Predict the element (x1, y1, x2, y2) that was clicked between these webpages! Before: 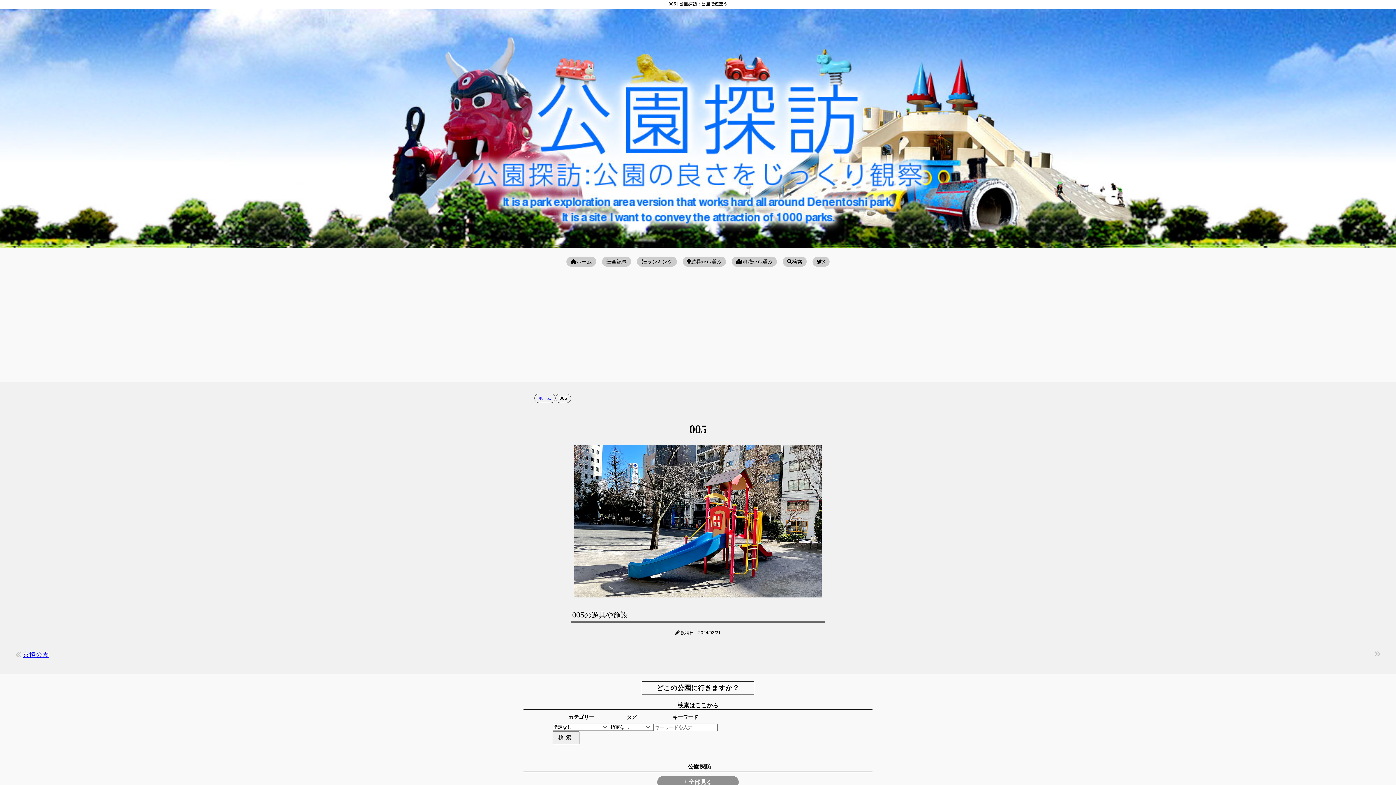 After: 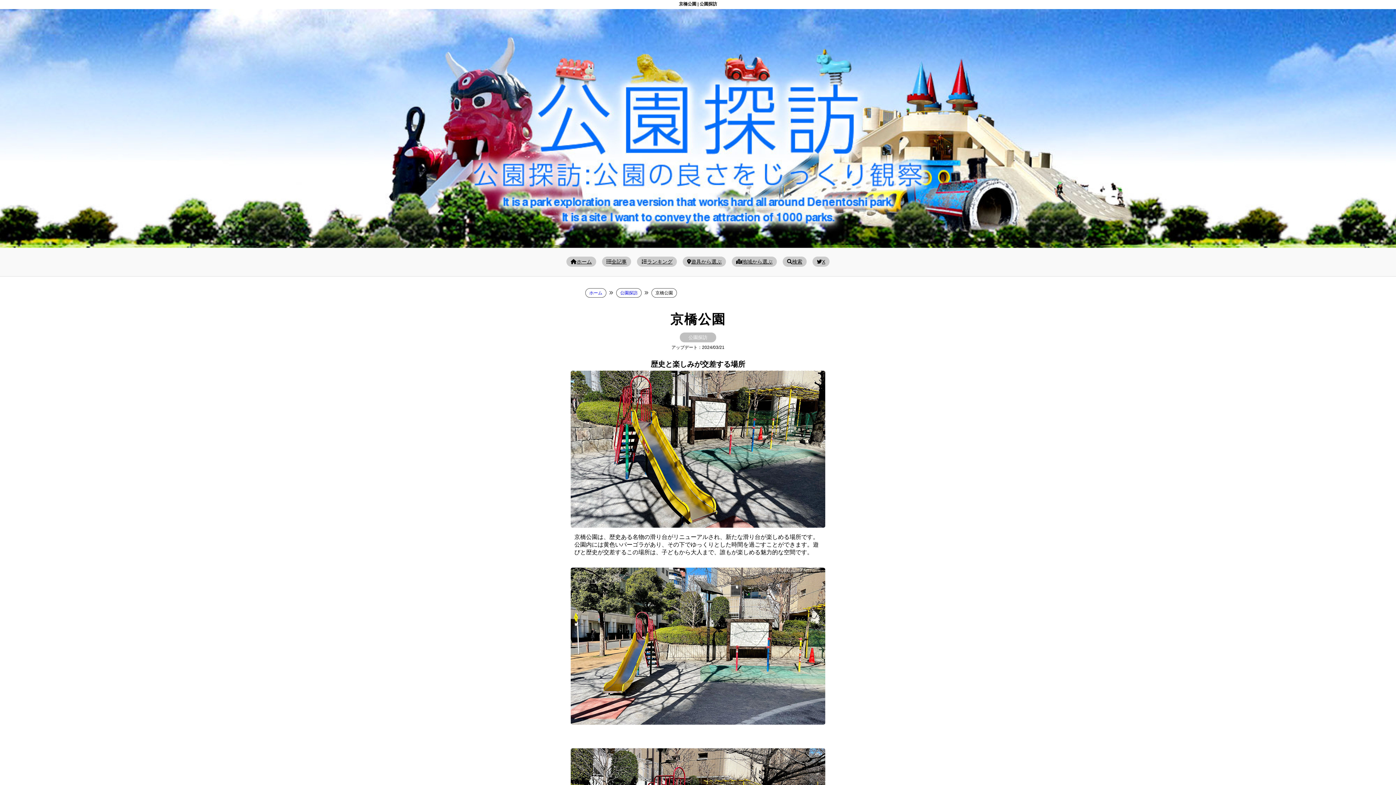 Action: label: 京橋公園 bbox: (22, 651, 48, 658)